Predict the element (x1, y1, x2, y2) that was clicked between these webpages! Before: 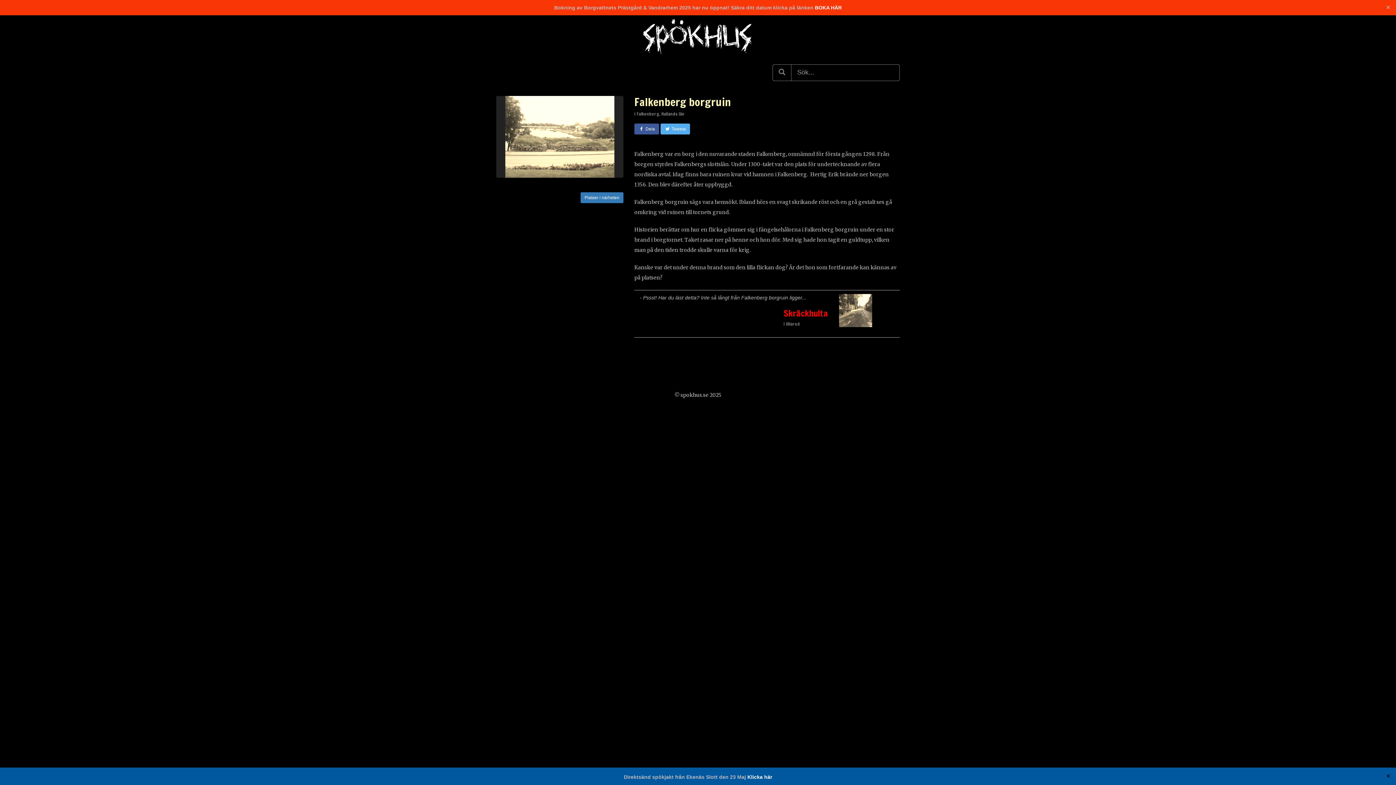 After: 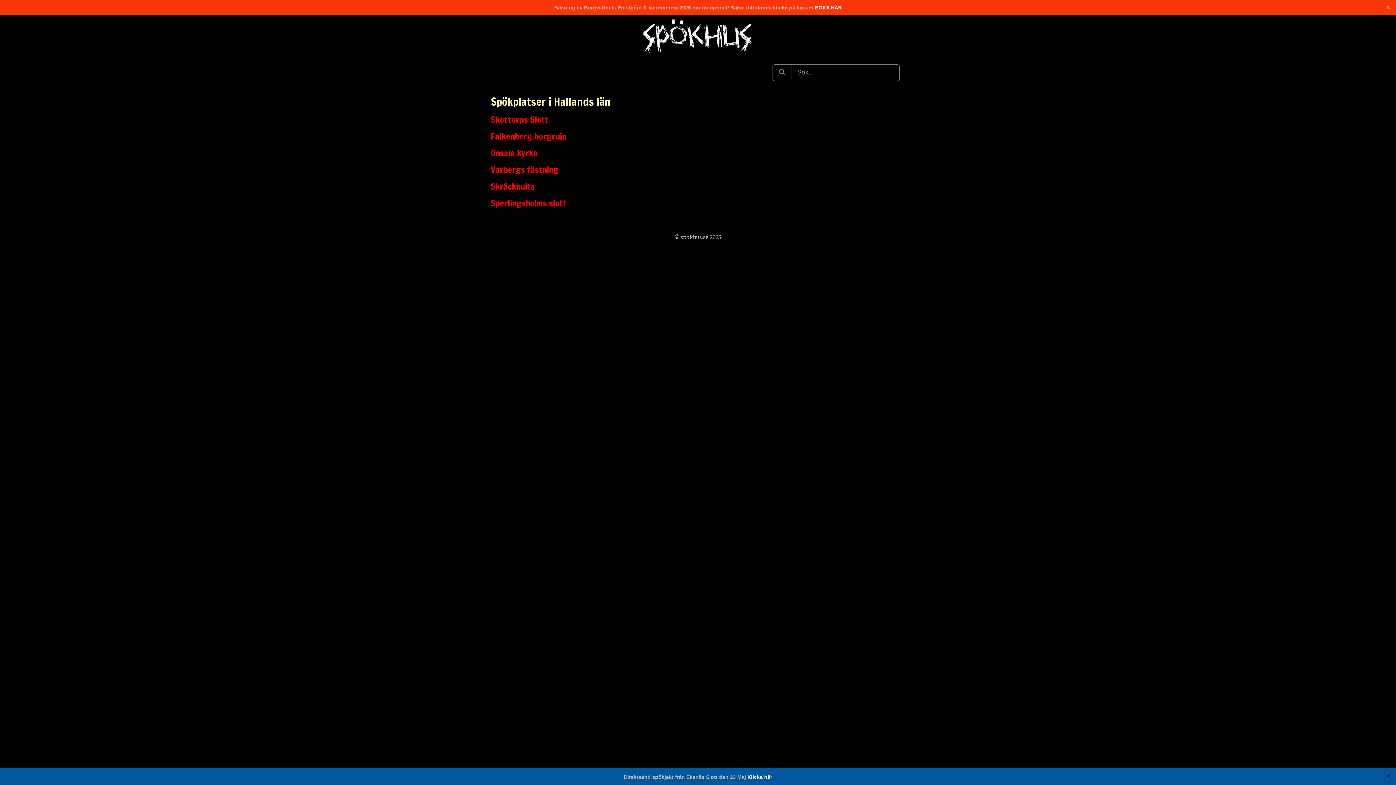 Action: bbox: (580, 192, 623, 203) label: Platser i närheten